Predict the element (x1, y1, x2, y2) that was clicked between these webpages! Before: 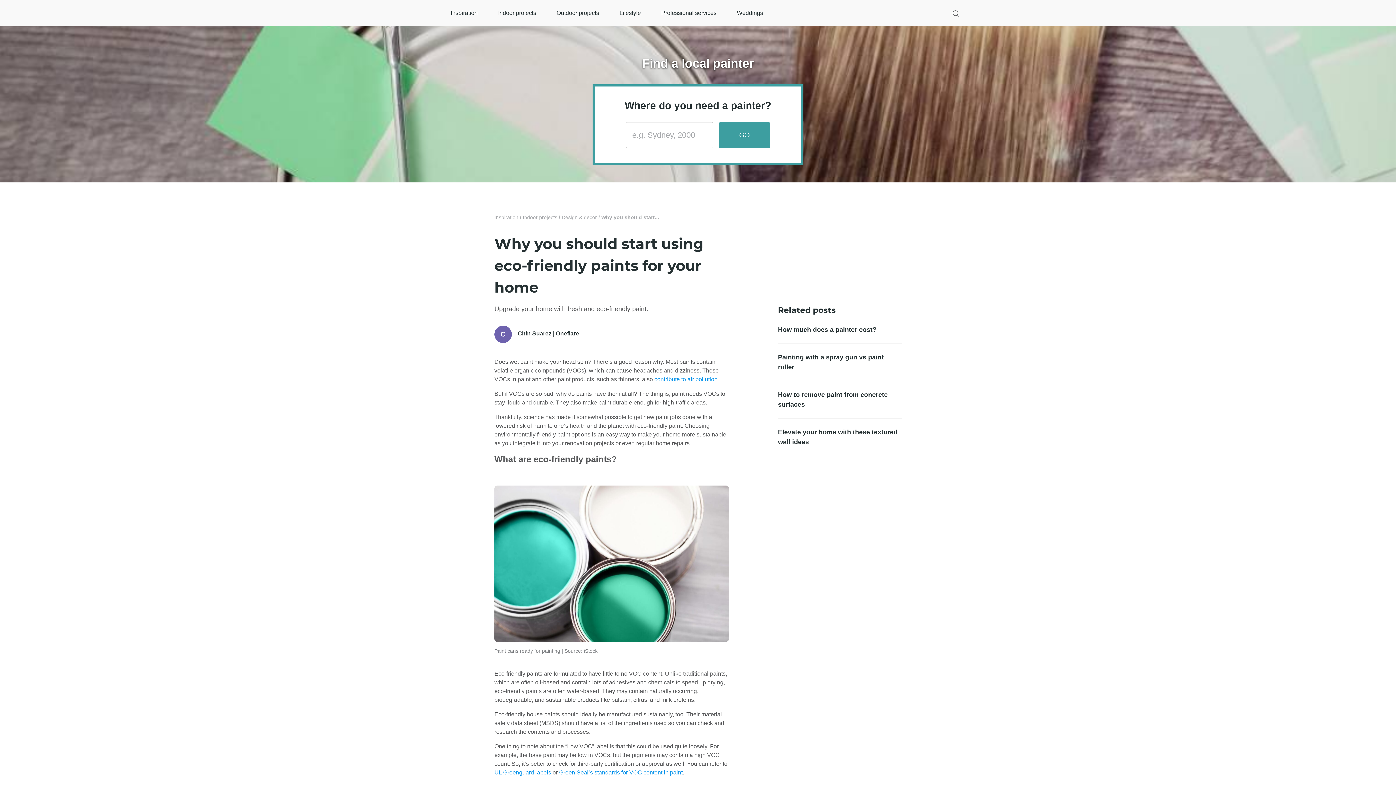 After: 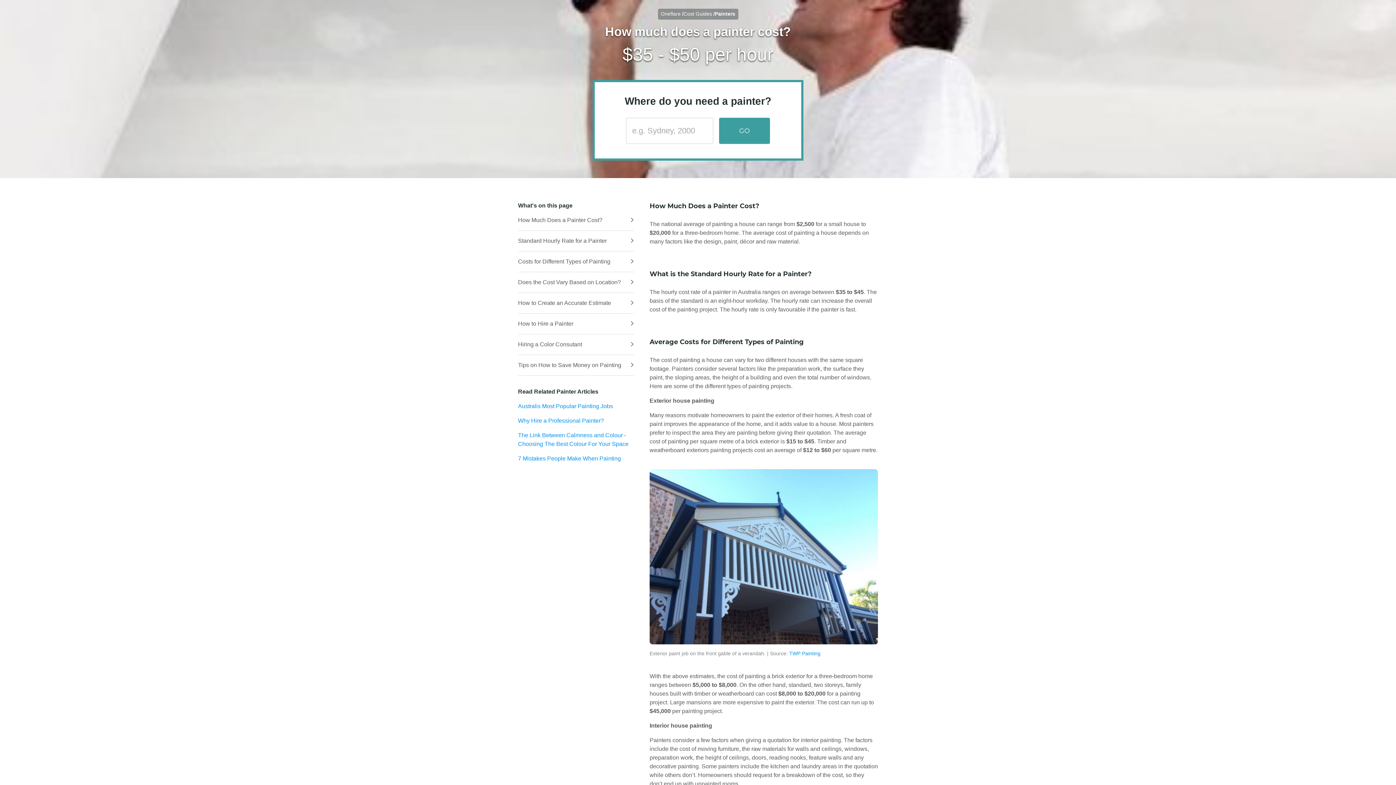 Action: bbox: (778, 325, 901, 334) label: How much does a painter cost?